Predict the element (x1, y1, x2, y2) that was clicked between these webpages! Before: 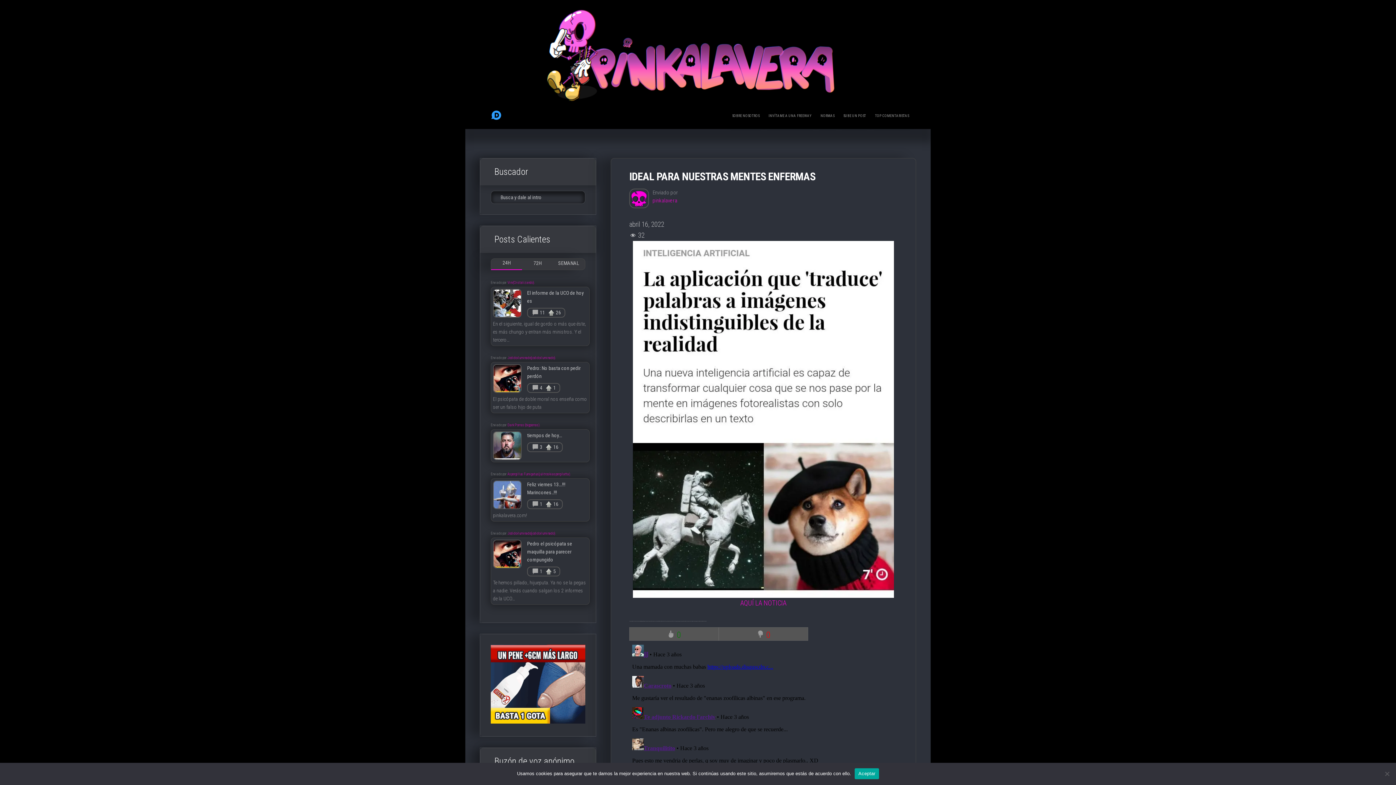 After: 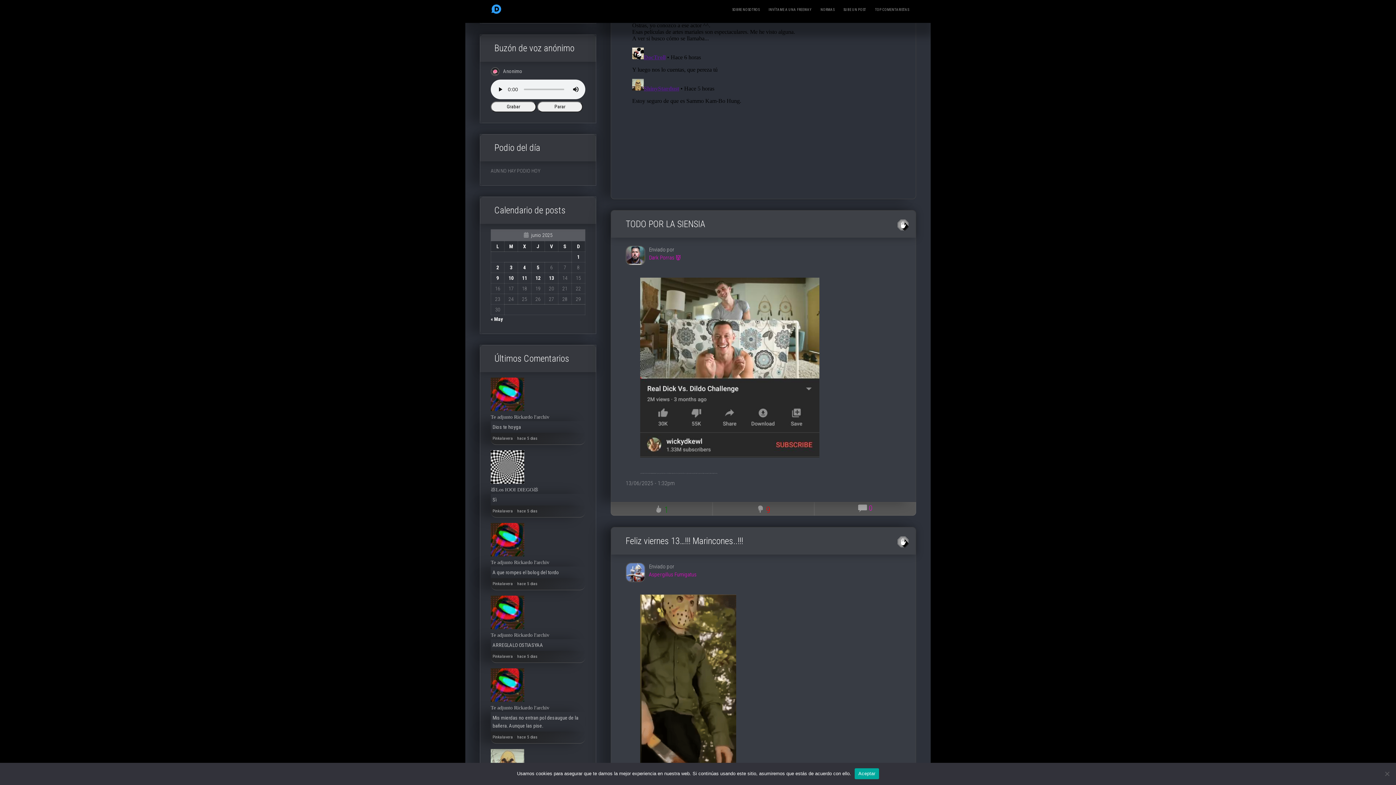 Action: label: 3 bbox: (540, 443, 542, 451)